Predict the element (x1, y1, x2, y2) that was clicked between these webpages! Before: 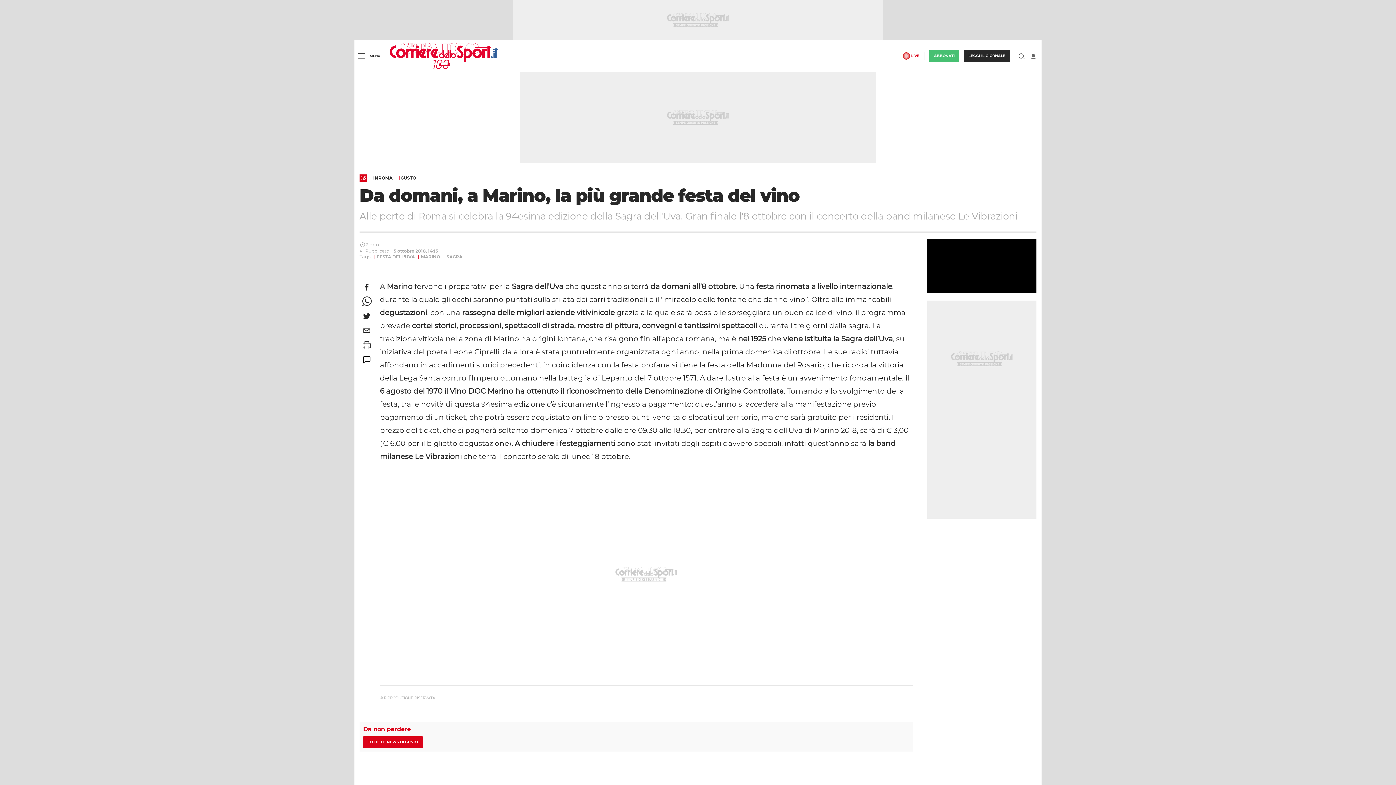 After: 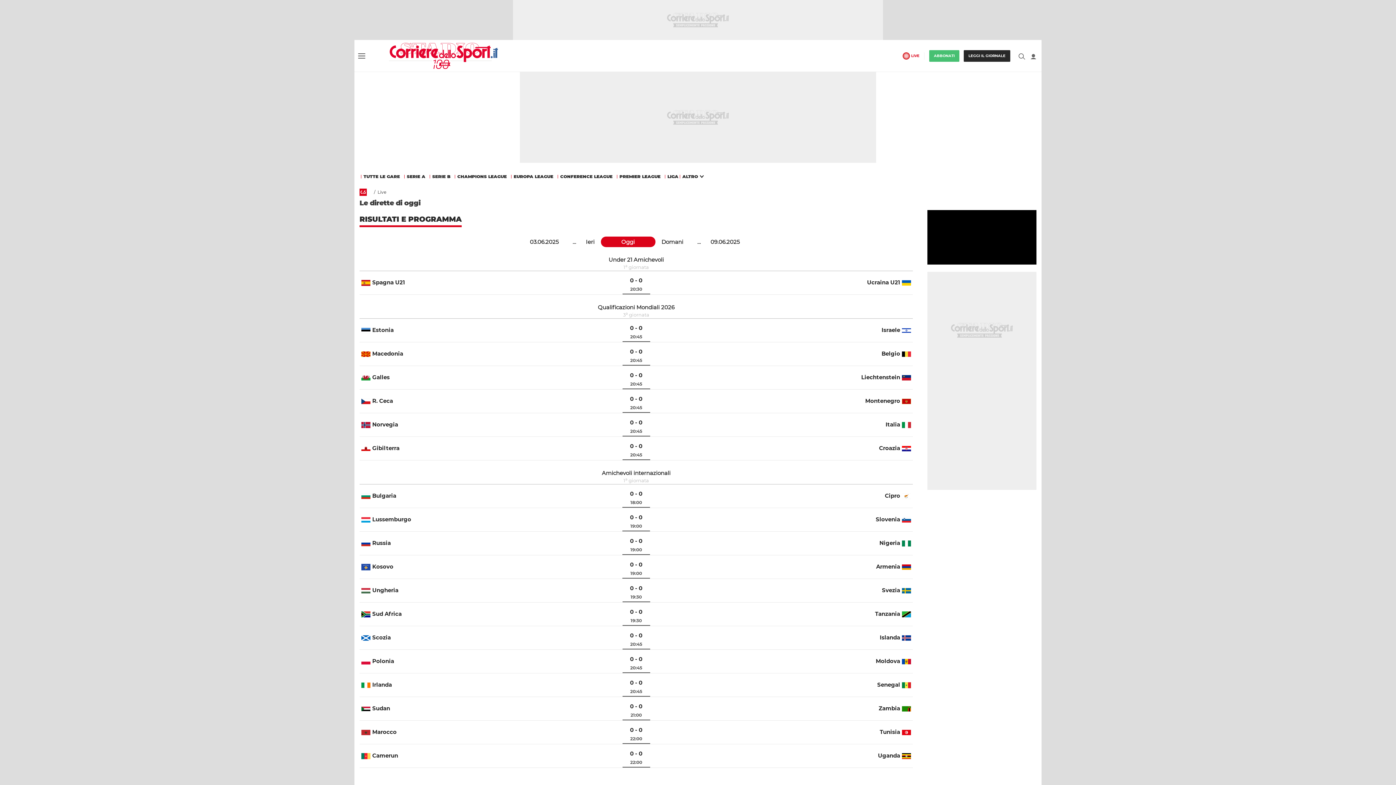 Action: bbox: (911, 53, 919, 58) label: LIVE